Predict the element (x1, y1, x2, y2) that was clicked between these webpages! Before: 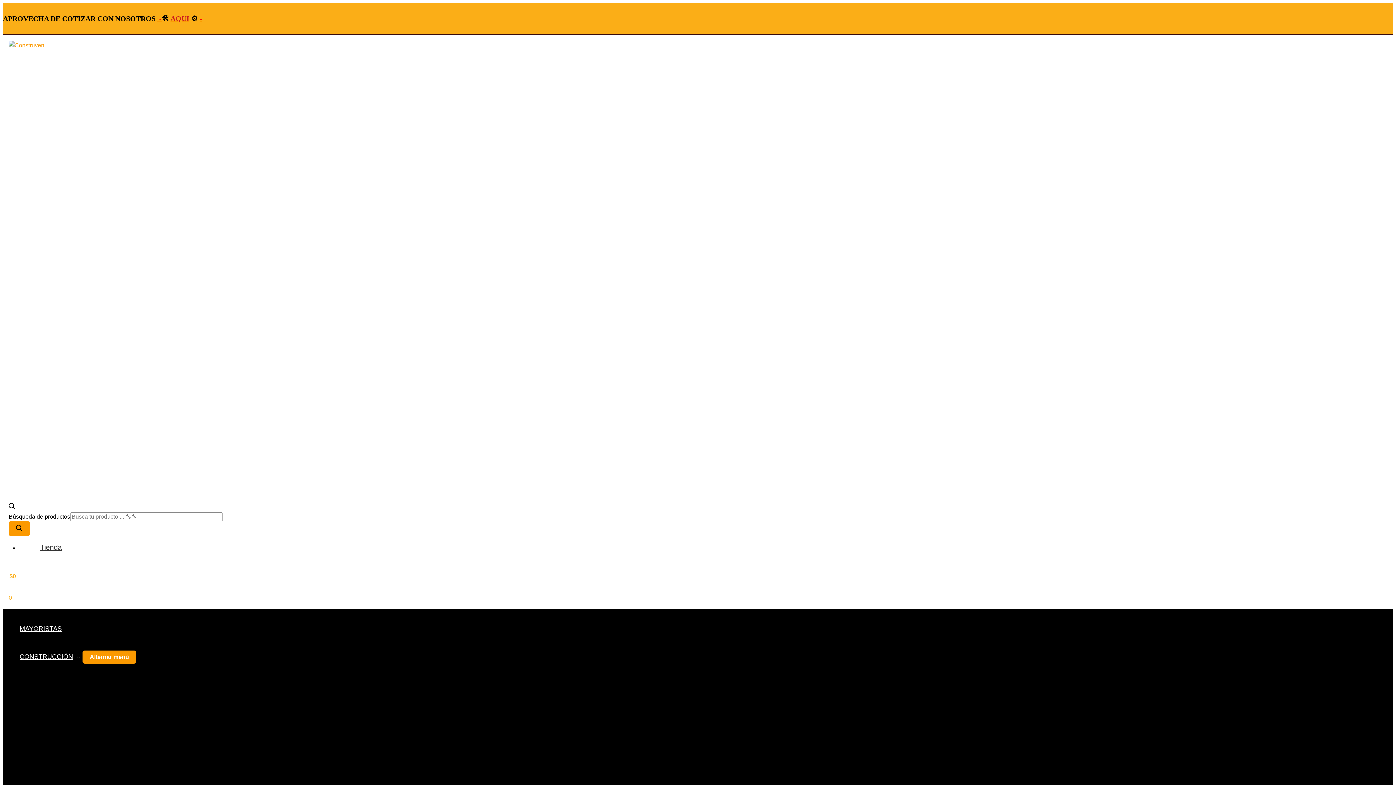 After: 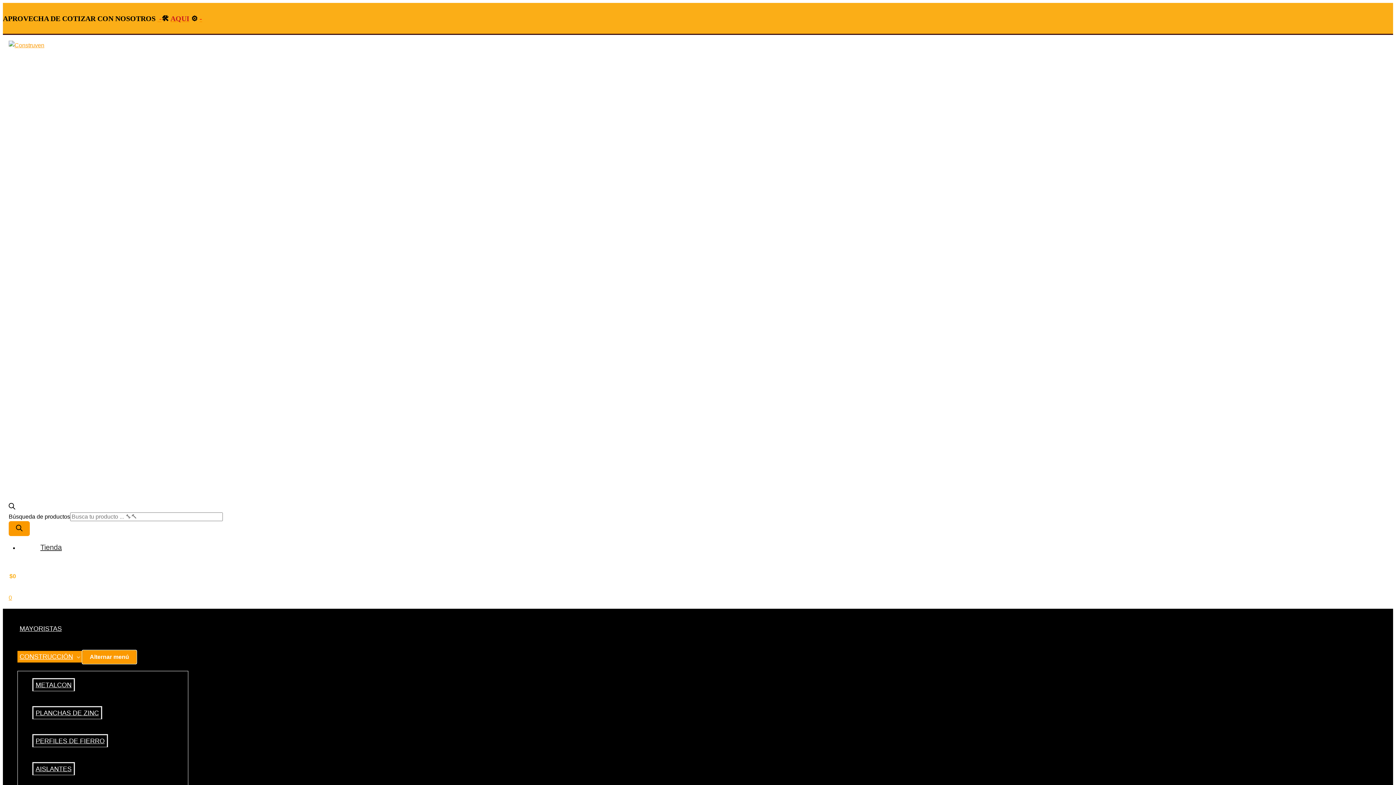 Action: bbox: (82, 650, 136, 664) label: Alternar menú